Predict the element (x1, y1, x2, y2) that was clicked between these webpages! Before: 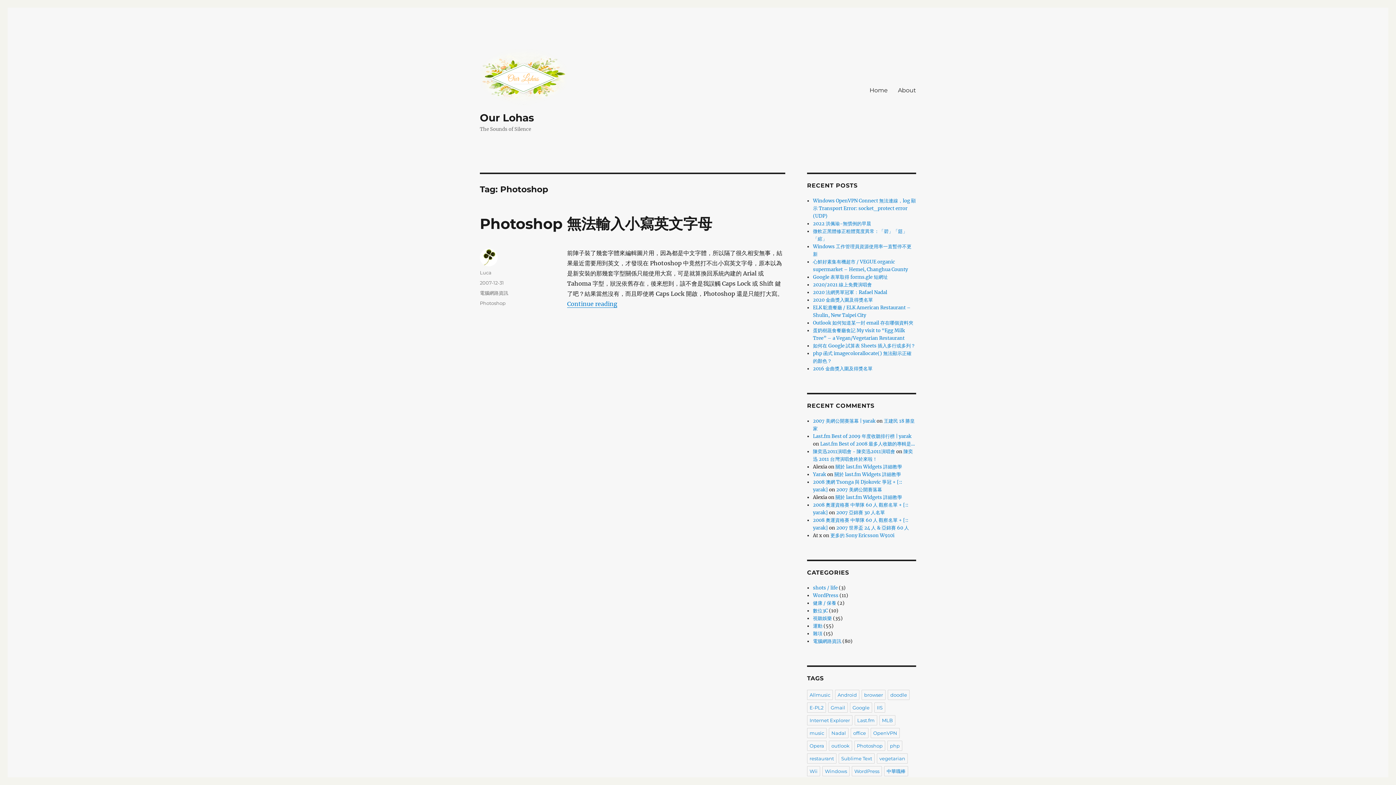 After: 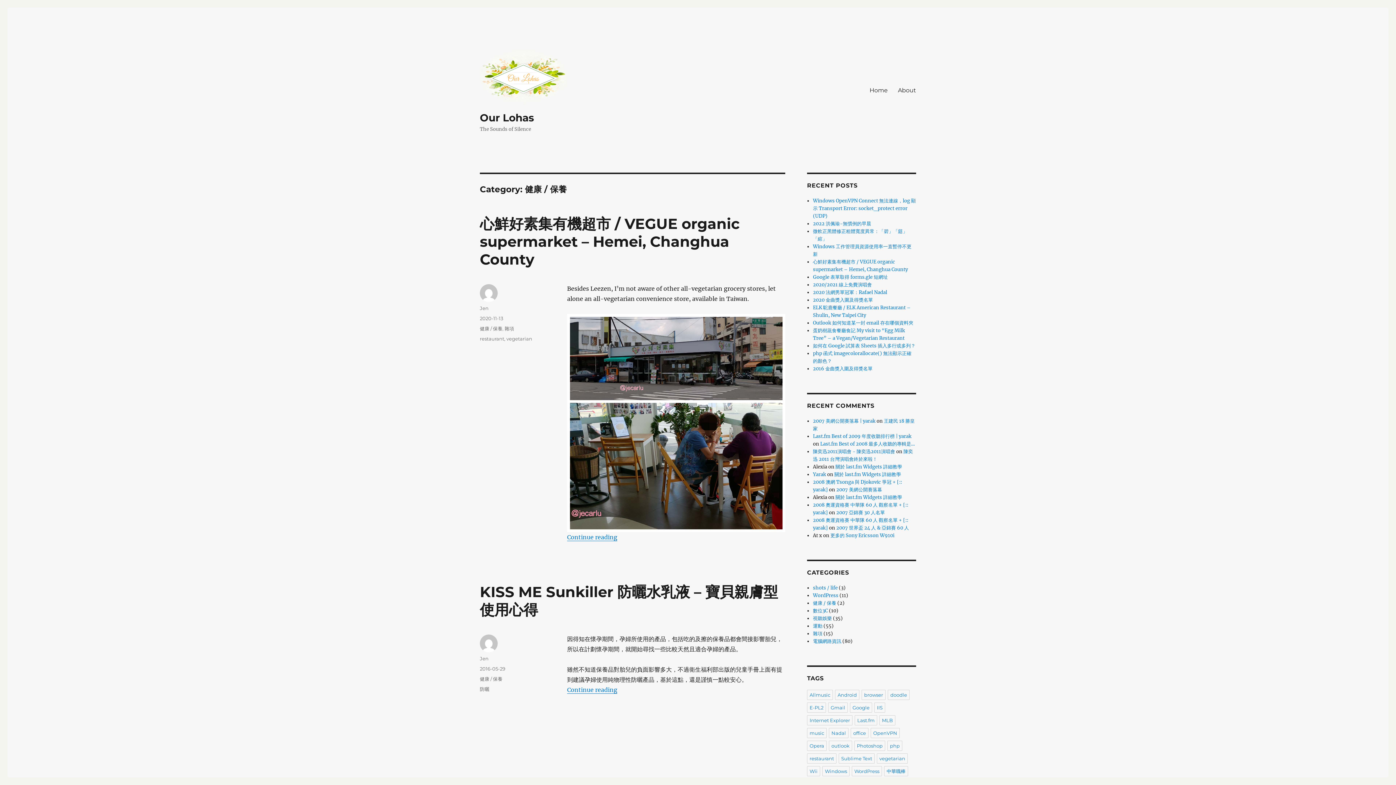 Action: bbox: (813, 600, 836, 606) label: 健康 / 保養